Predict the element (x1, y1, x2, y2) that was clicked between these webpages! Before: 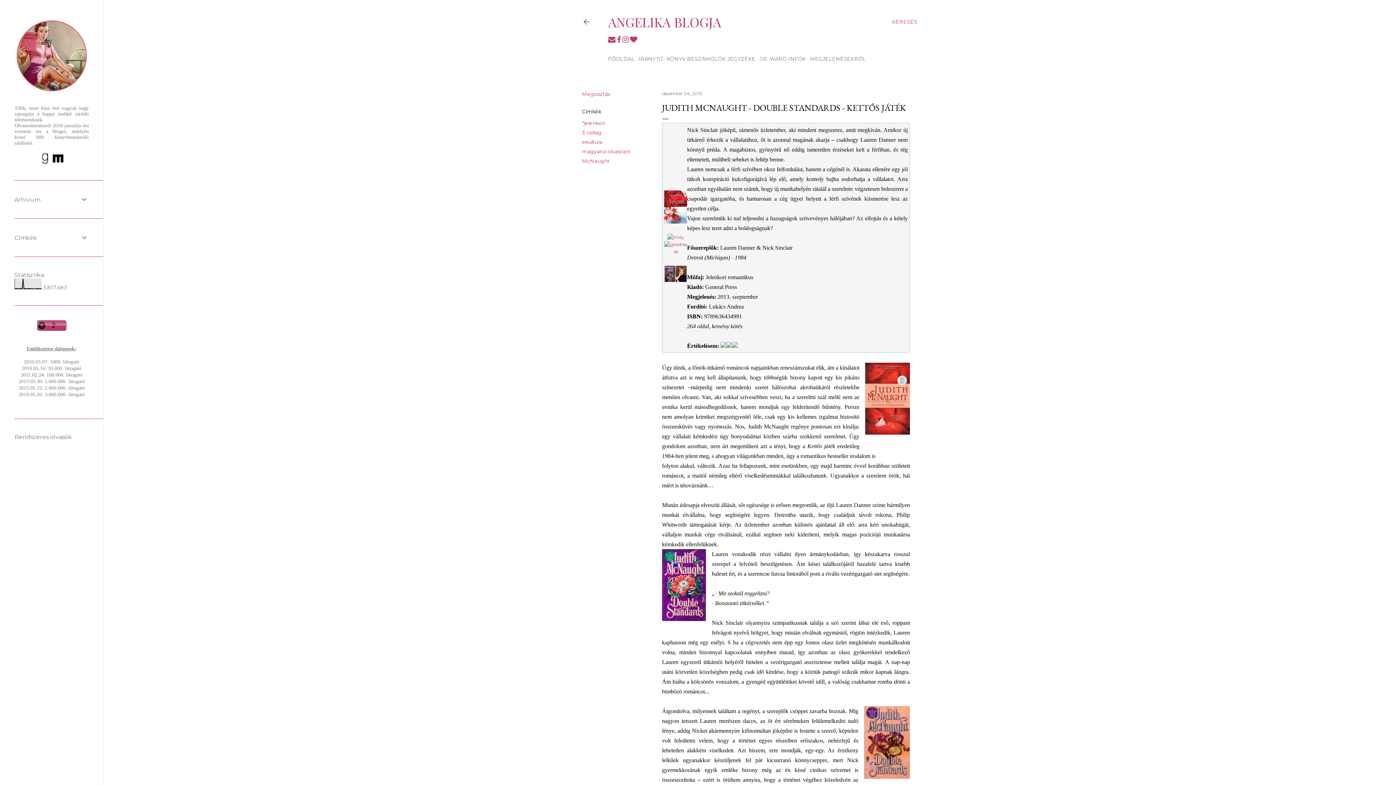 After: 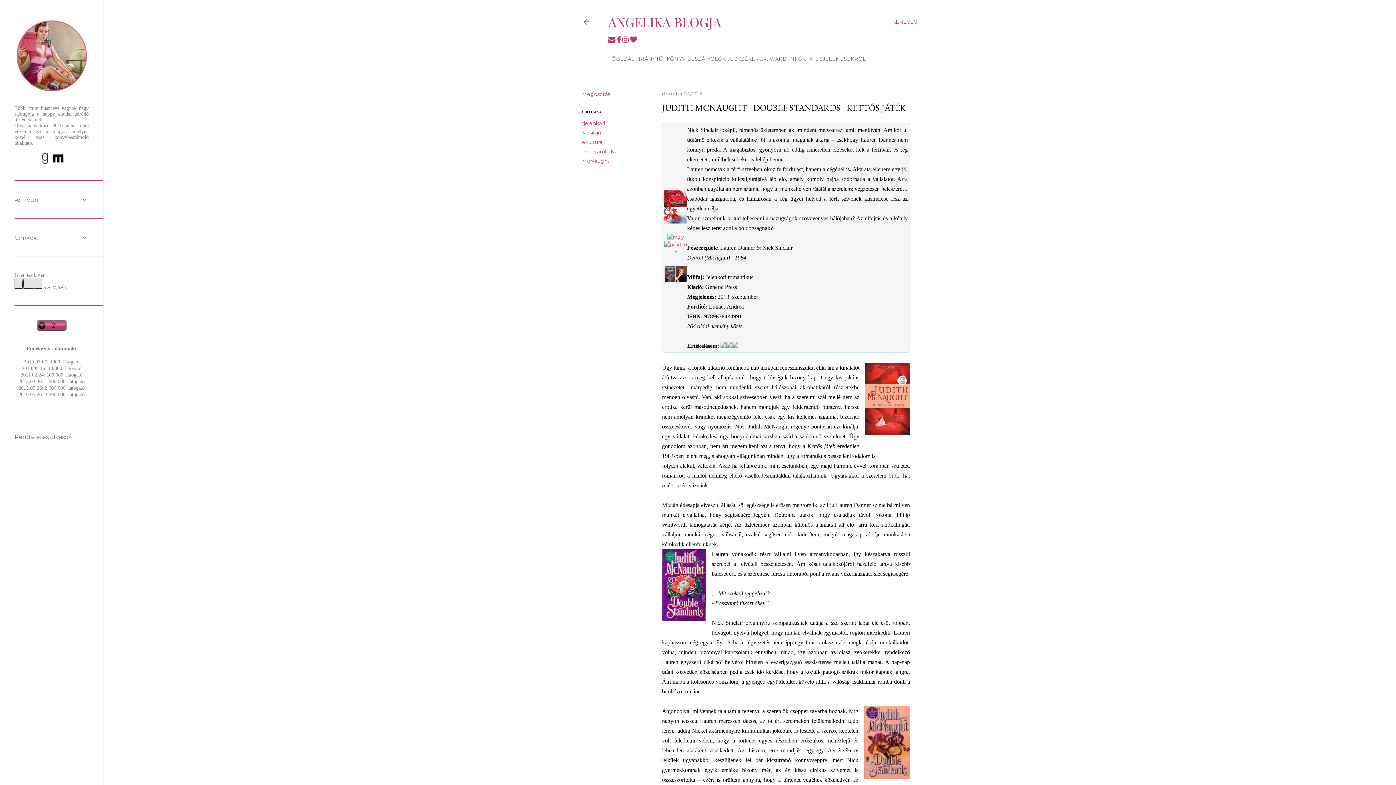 Action: bbox: (667, 234, 684, 240)